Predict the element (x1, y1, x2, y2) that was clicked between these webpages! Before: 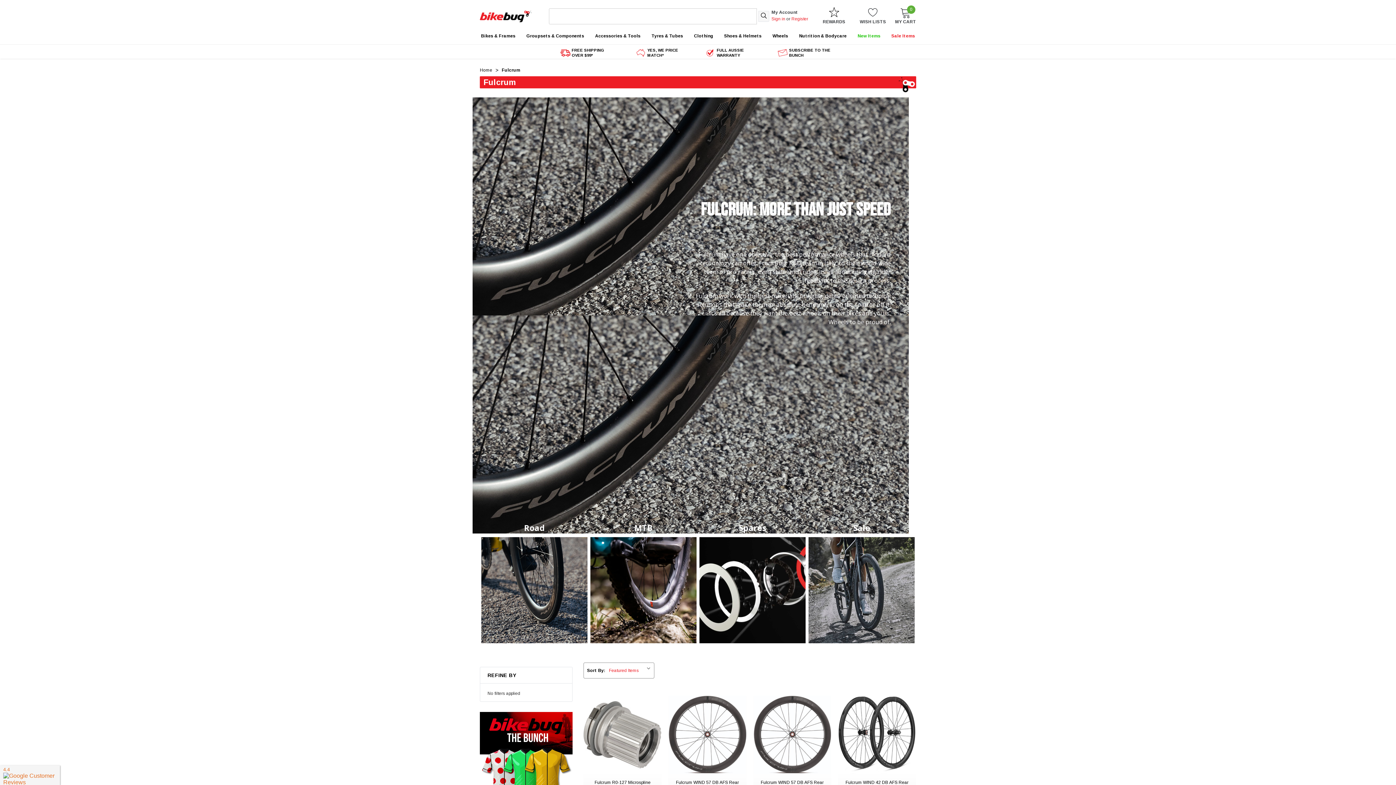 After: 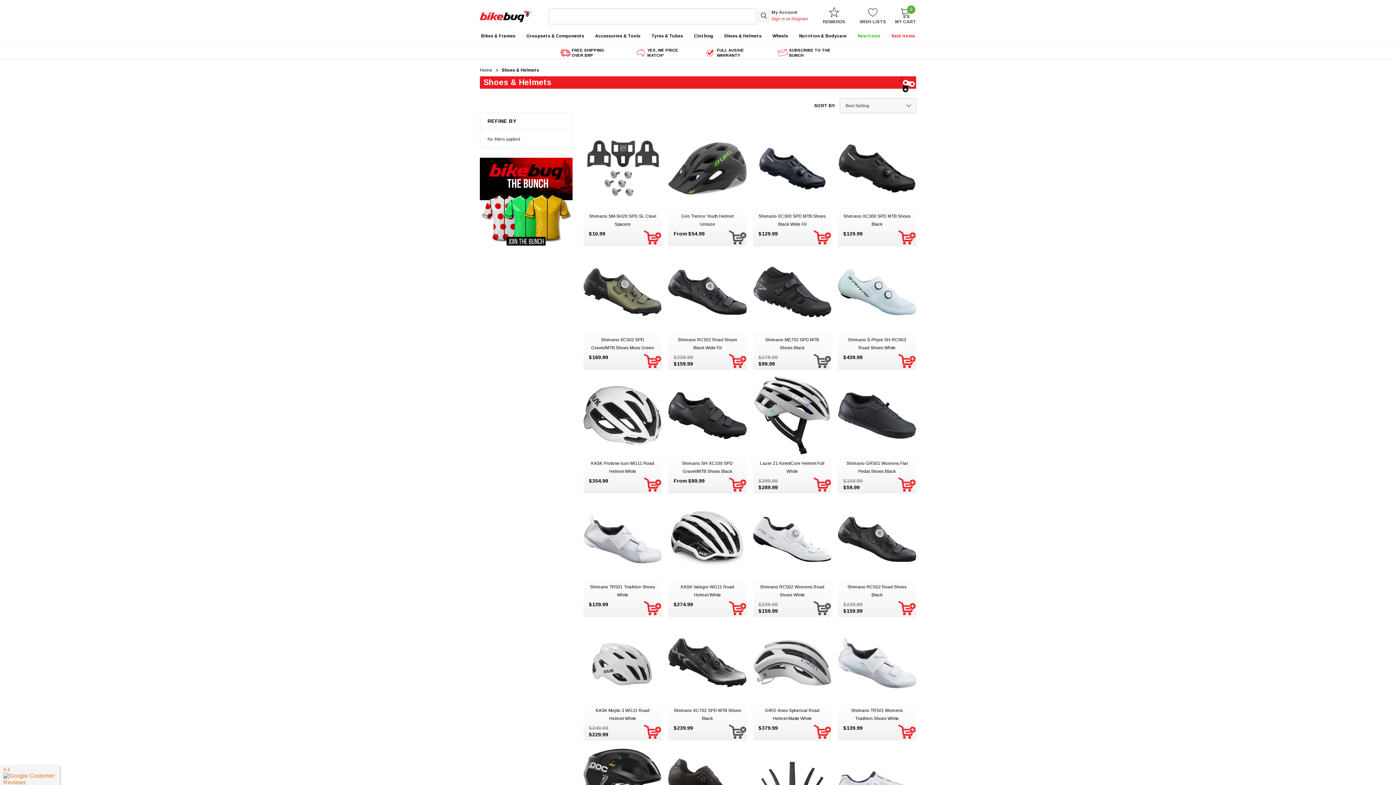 Action: bbox: (718, 27, 767, 44) label: Shoes & Helmets